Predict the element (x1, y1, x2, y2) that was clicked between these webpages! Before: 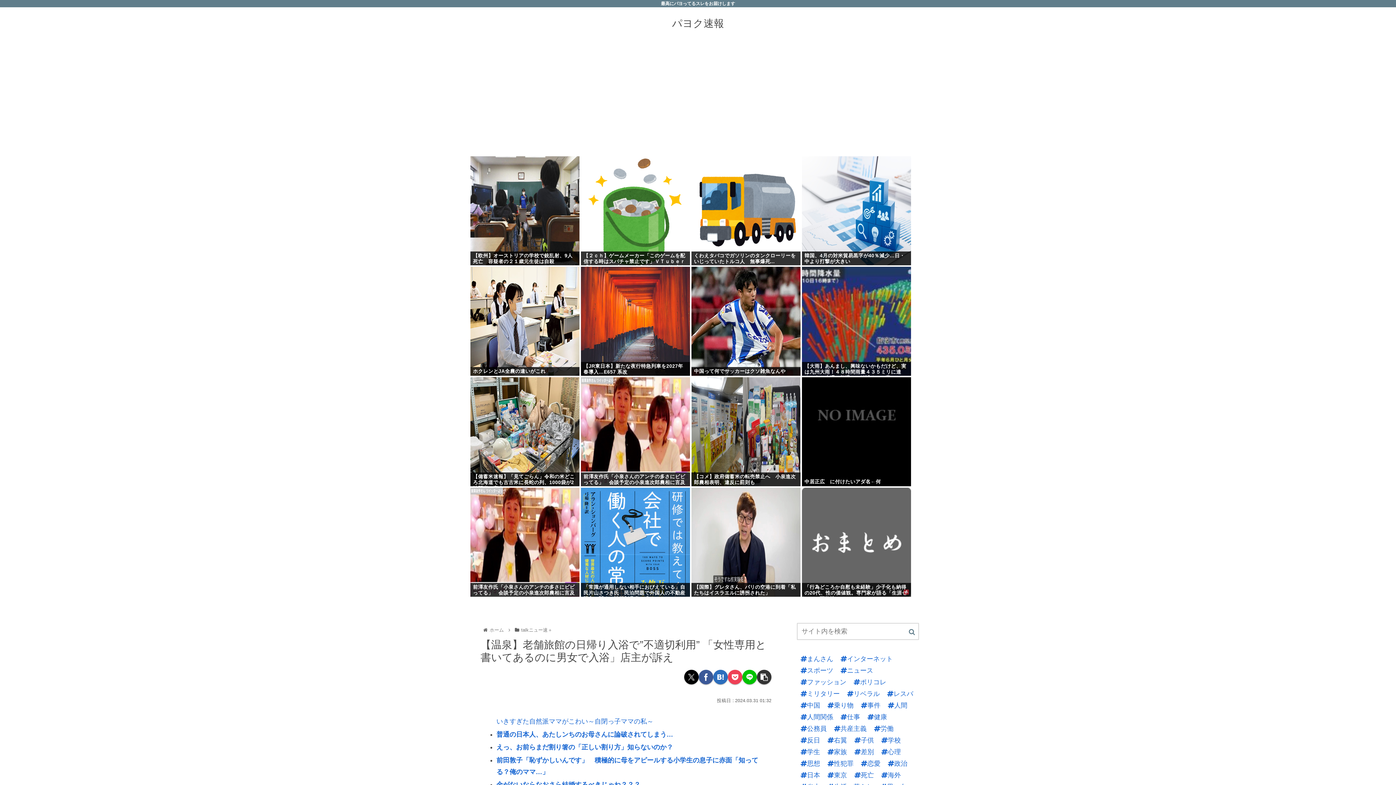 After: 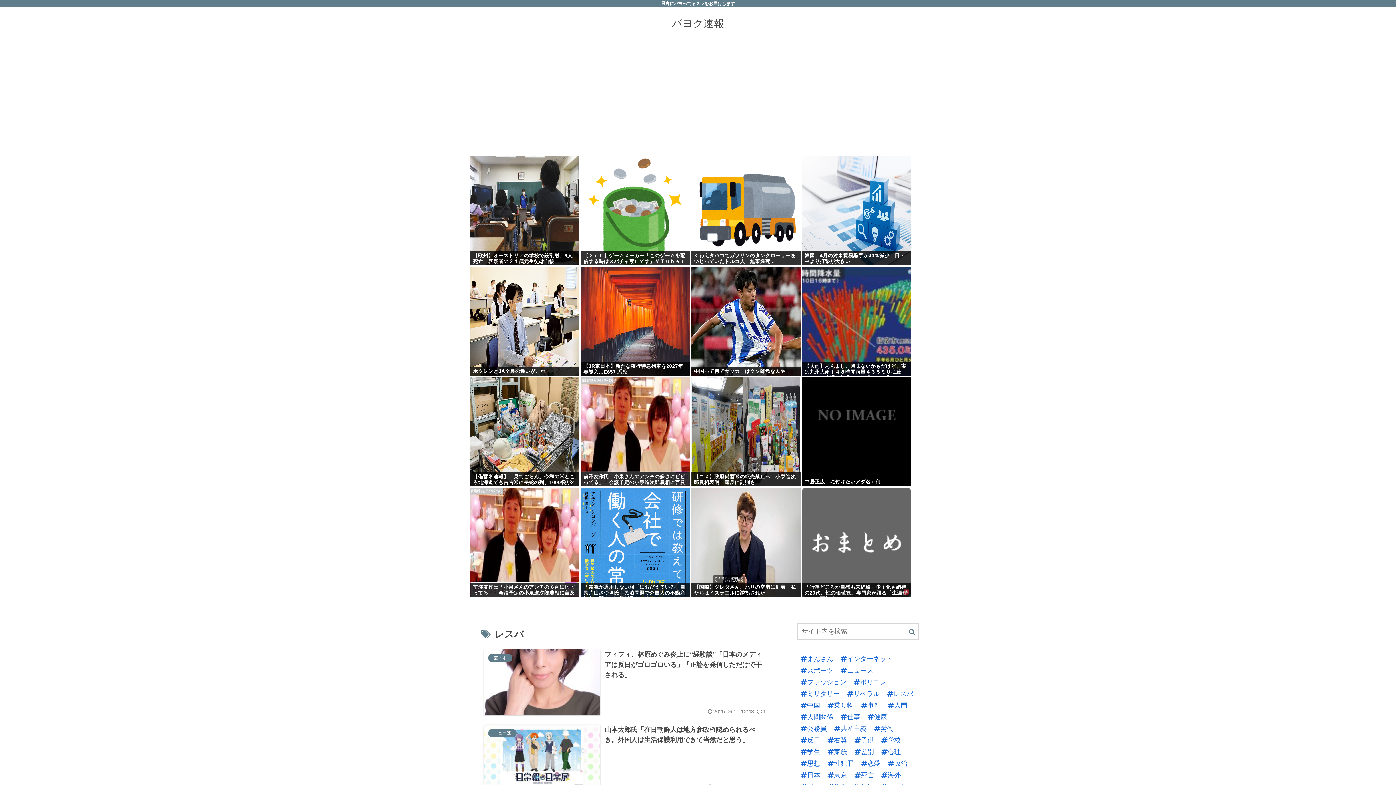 Action: label: レスバ (691個の項目) bbox: (883, 688, 913, 700)